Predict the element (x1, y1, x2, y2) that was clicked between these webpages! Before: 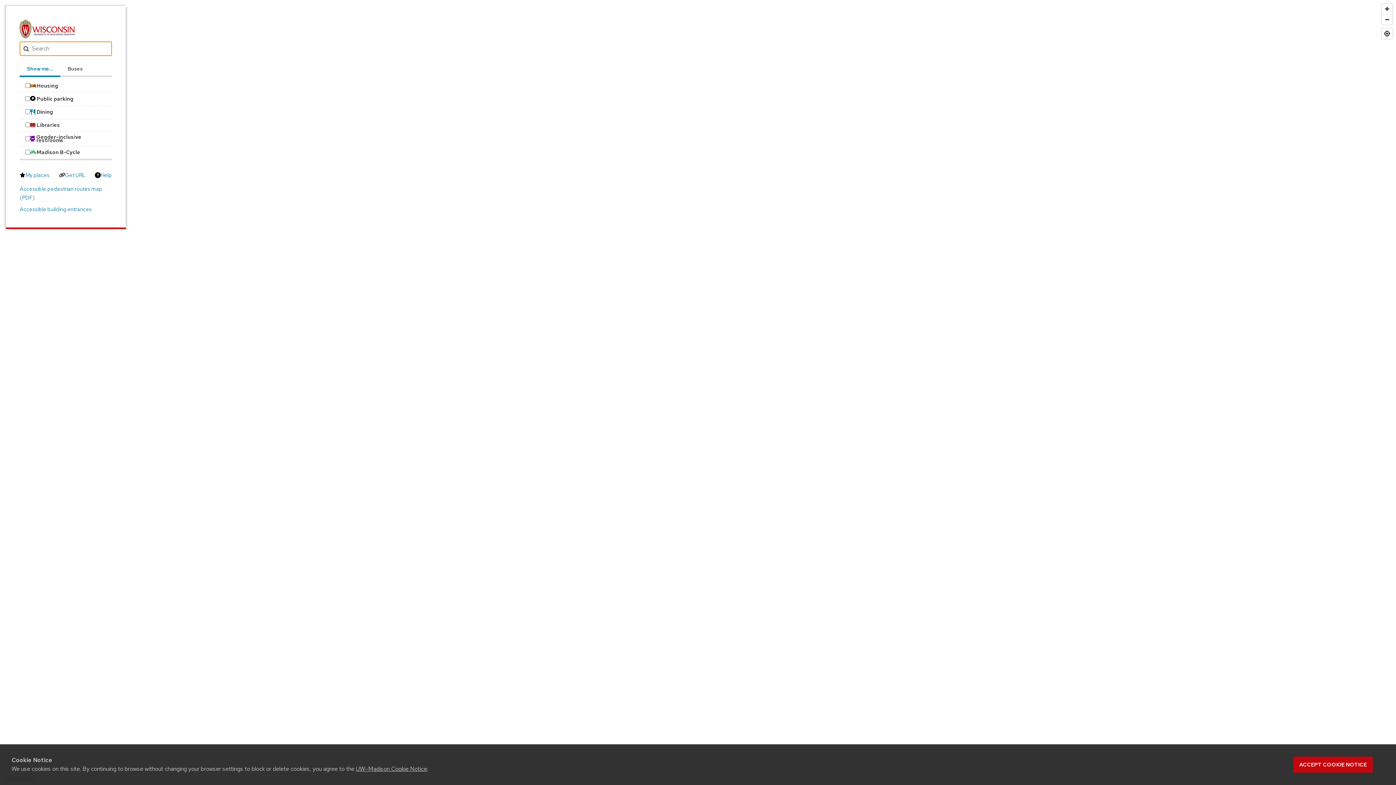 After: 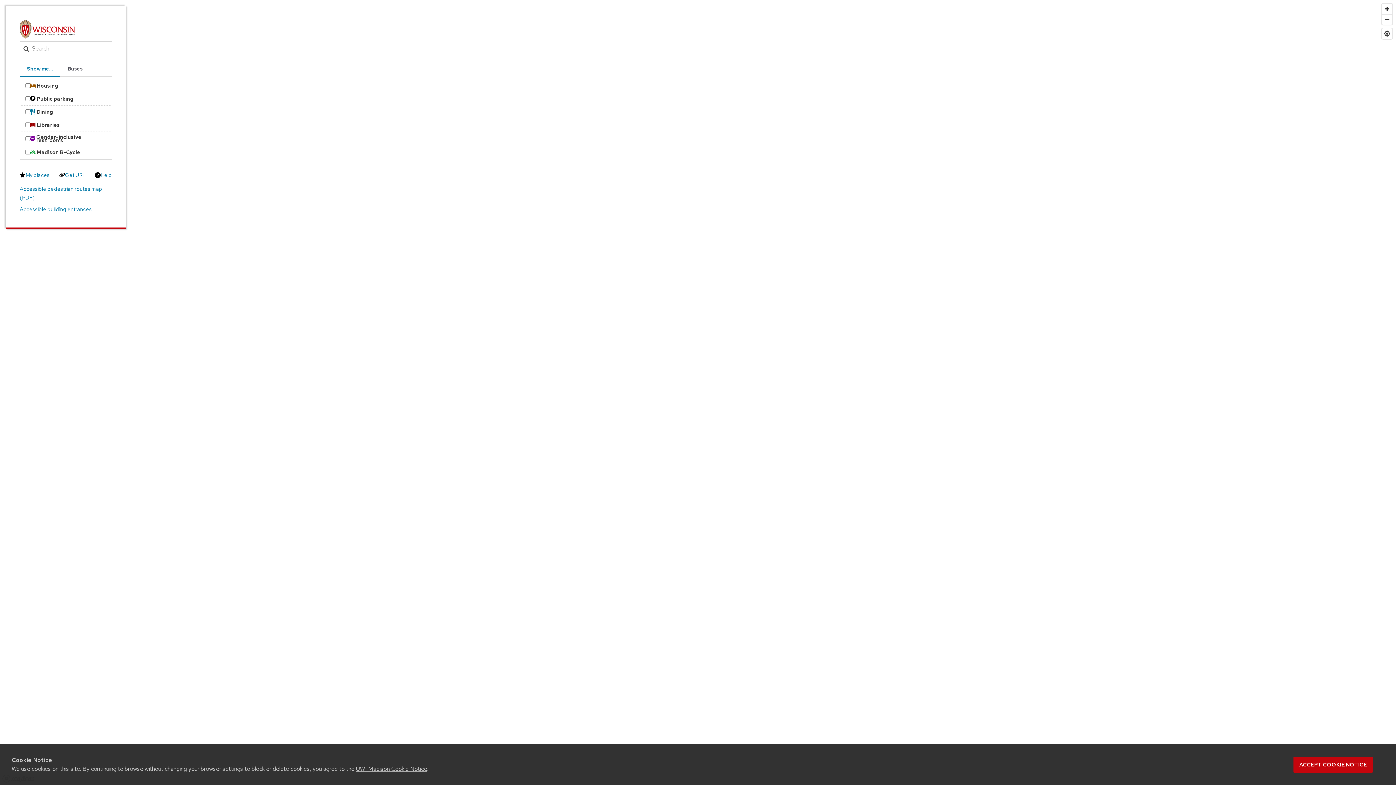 Action: bbox: (19, 184, 111, 202) label: Accessible pedestrian routes map (PDF)